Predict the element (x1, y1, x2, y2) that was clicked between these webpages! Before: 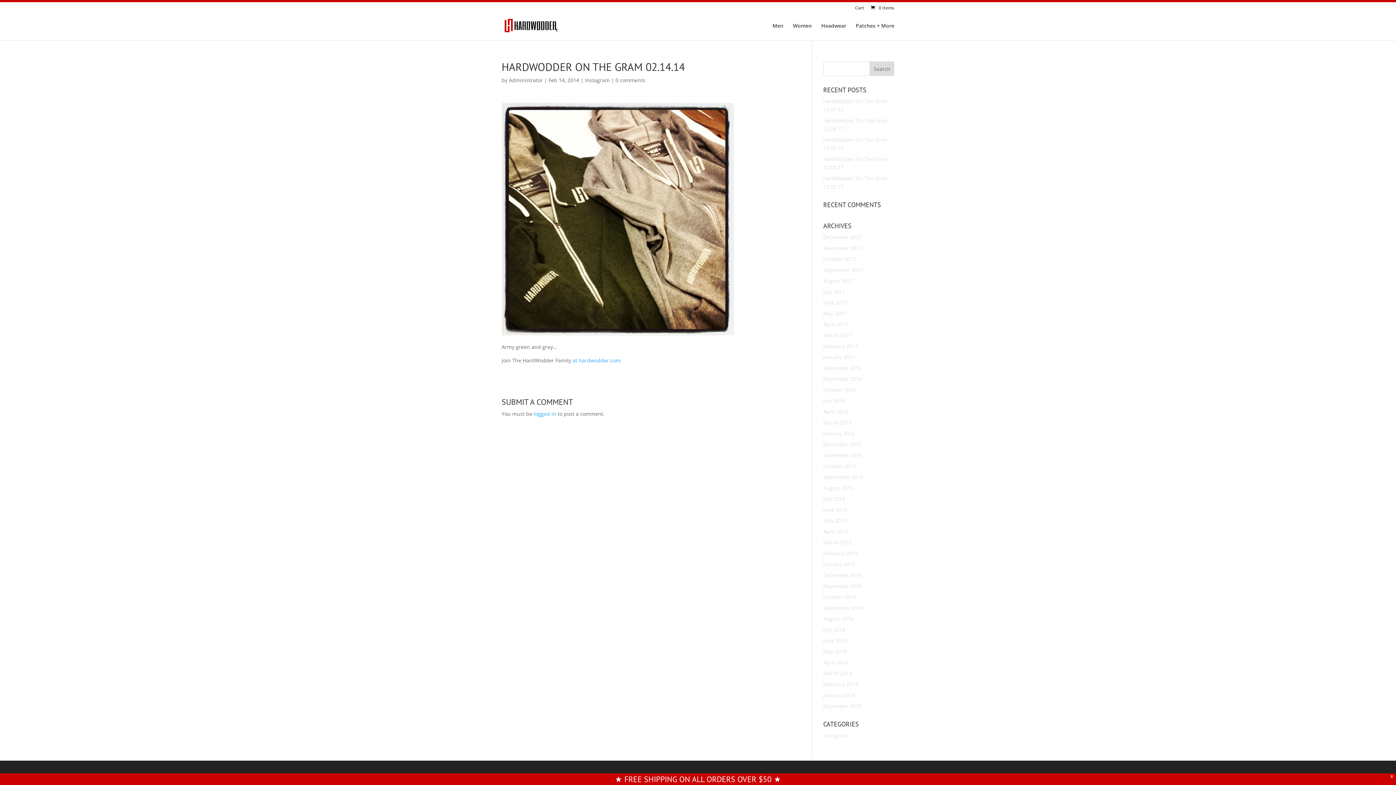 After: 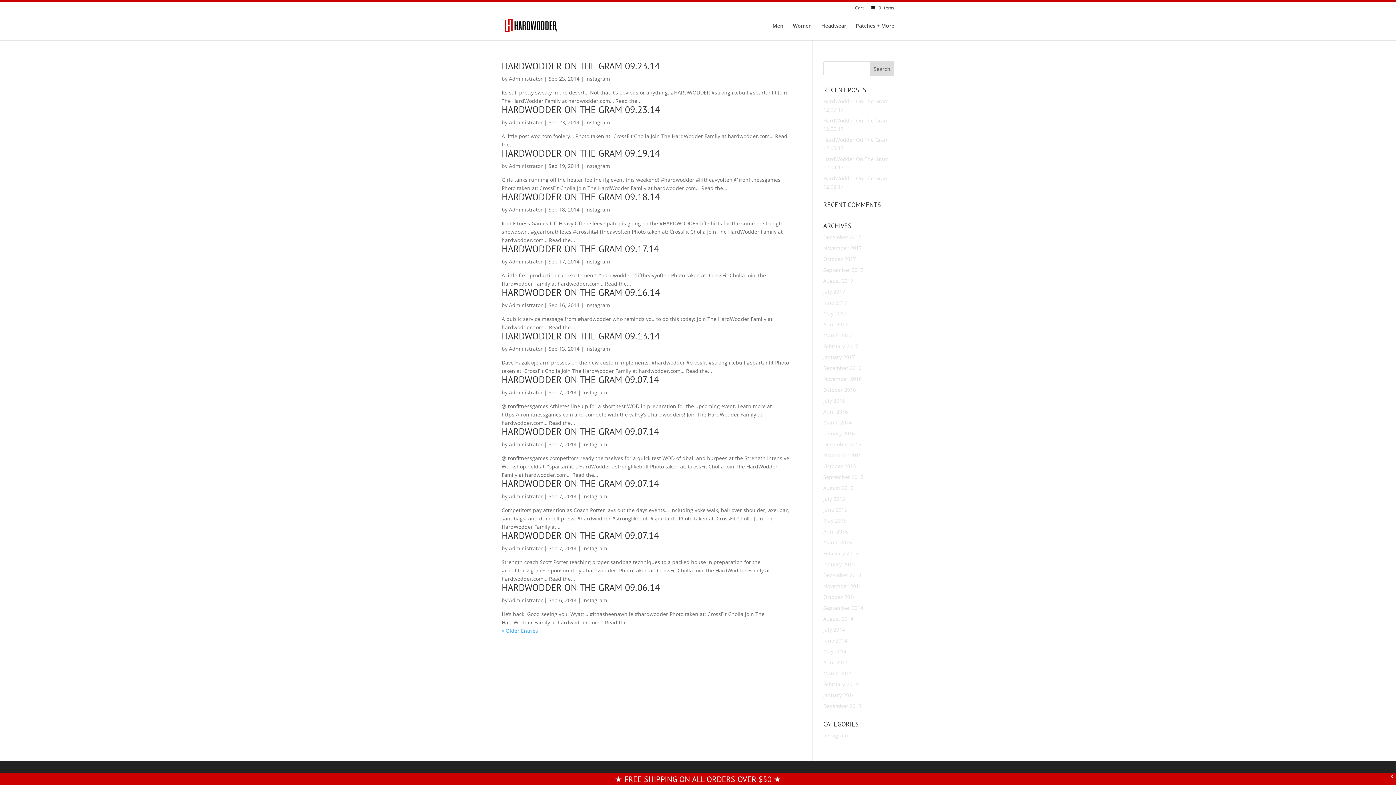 Action: label: September 2014 bbox: (823, 604, 863, 611)